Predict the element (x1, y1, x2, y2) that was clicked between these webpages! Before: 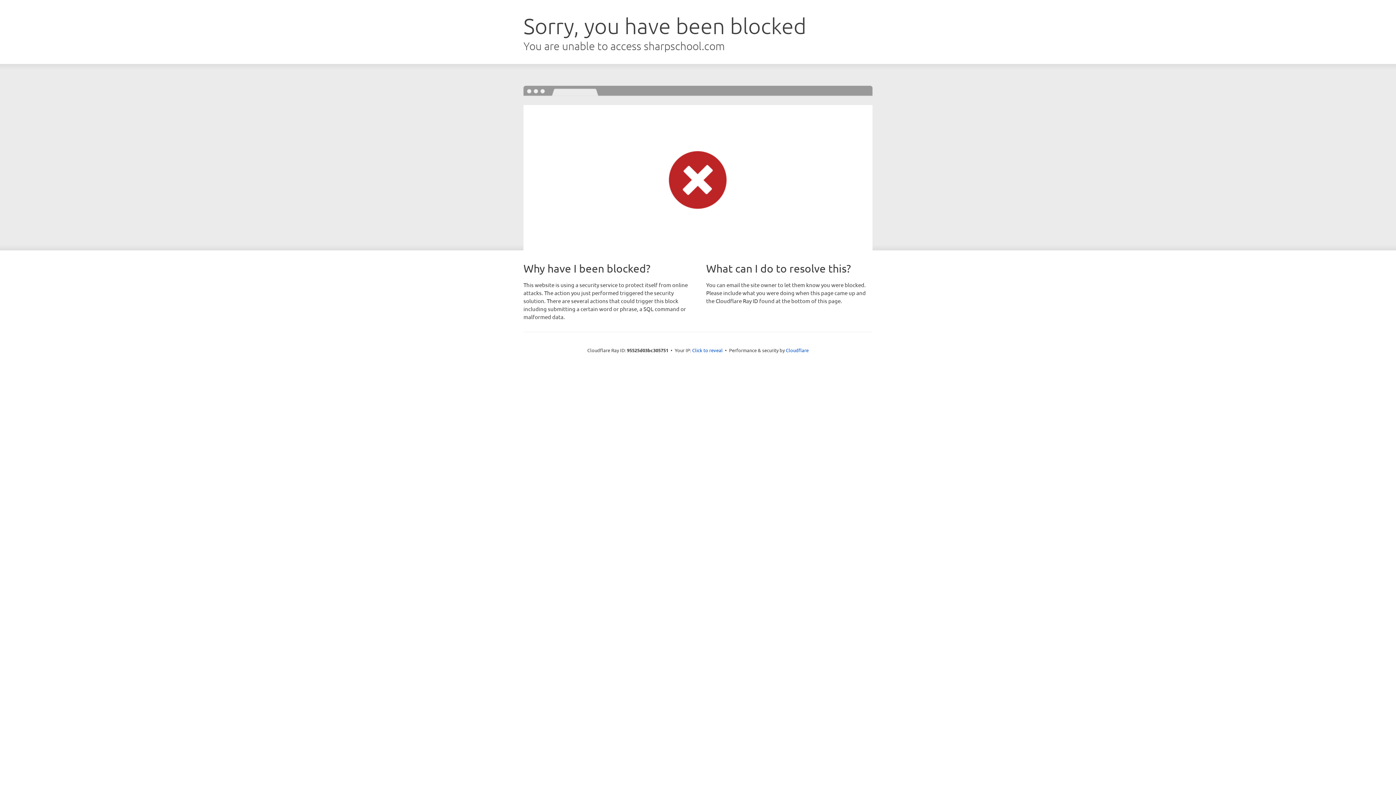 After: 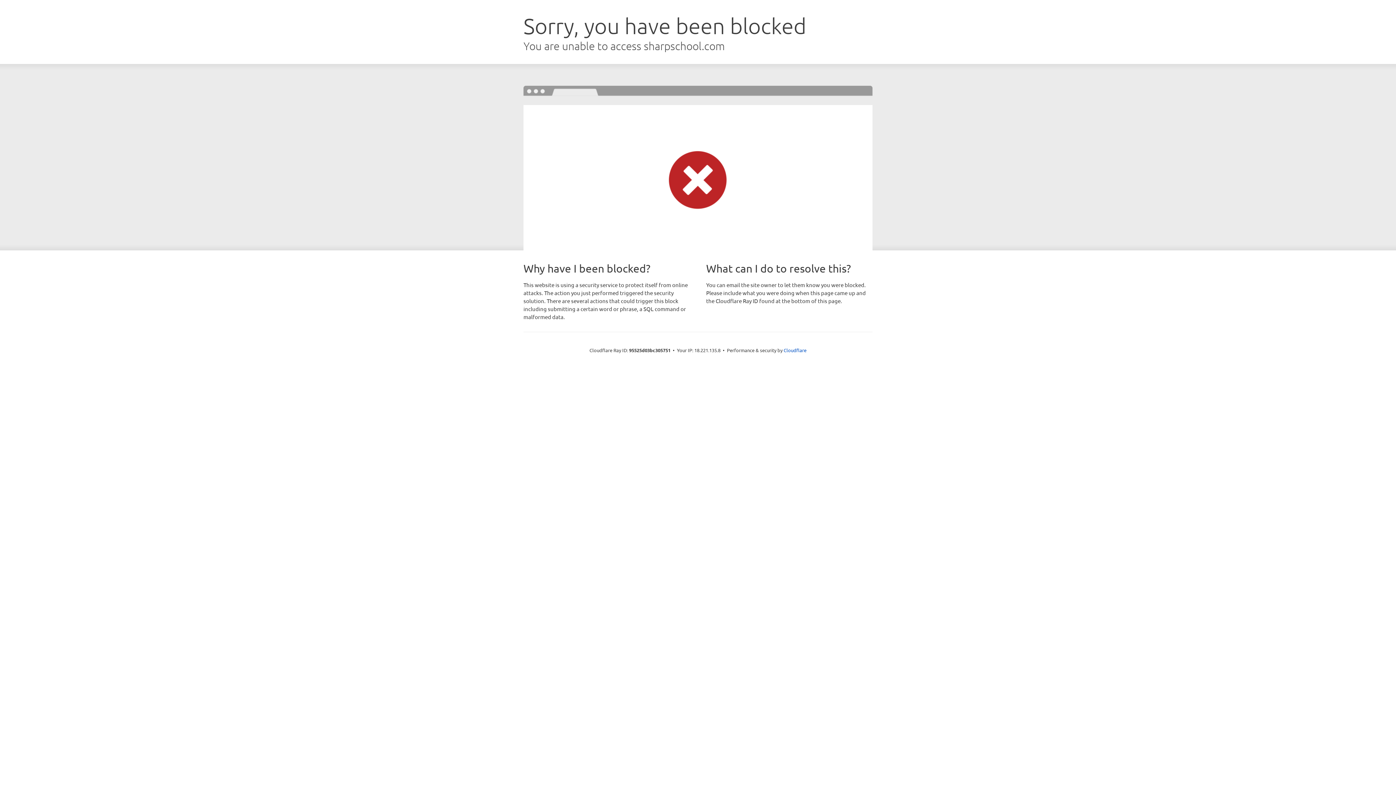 Action: label: Click to reveal bbox: (692, 346, 722, 353)